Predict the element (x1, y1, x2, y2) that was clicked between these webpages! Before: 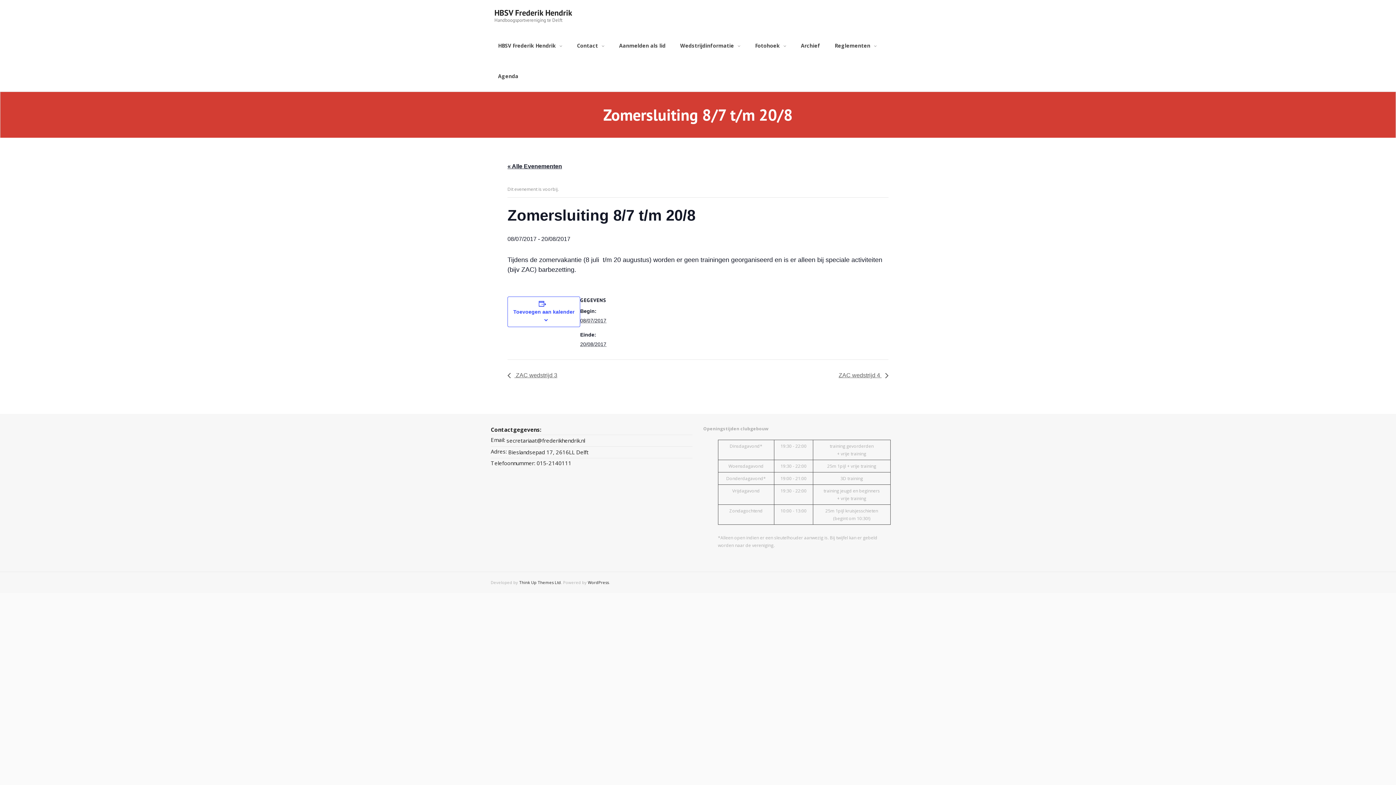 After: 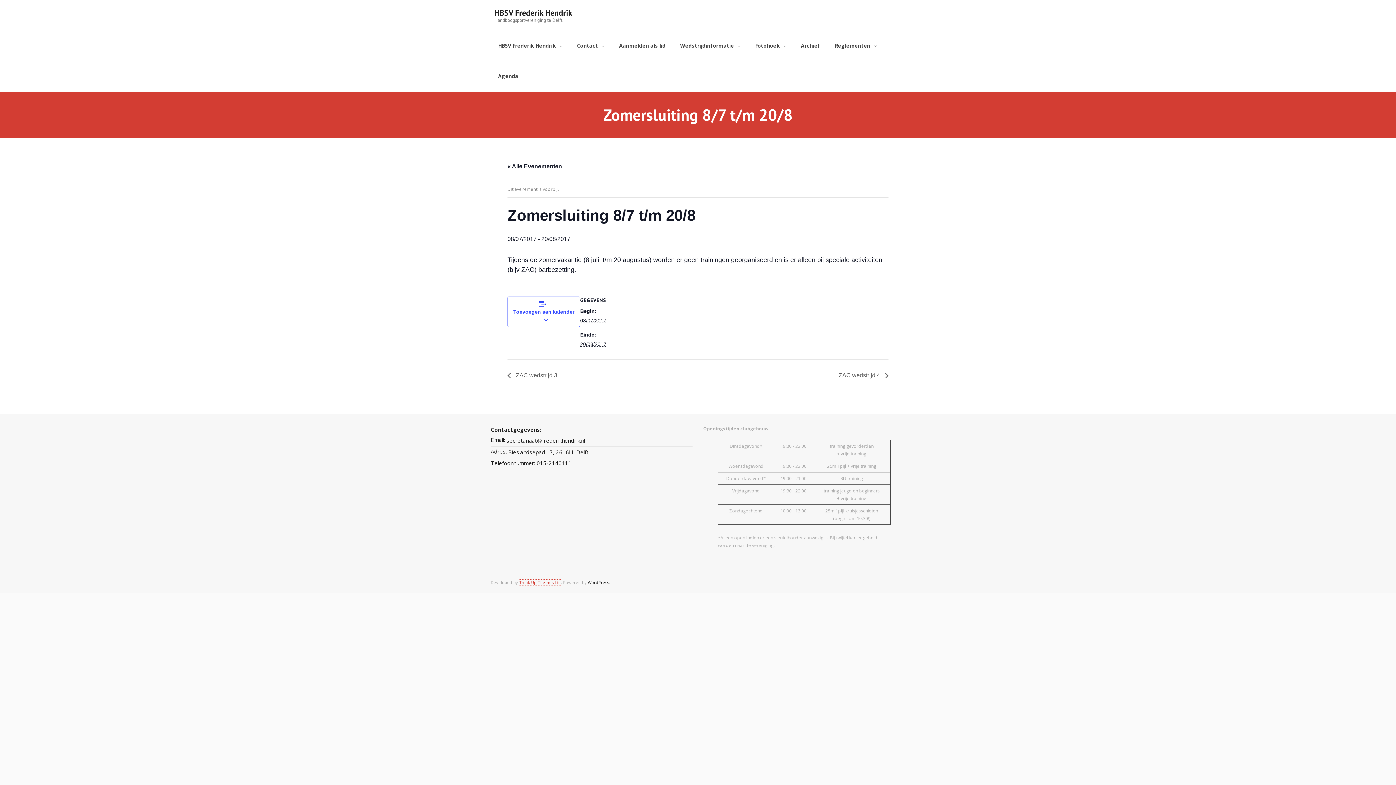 Action: label: Think Up Themes Ltd bbox: (519, 580, 561, 585)